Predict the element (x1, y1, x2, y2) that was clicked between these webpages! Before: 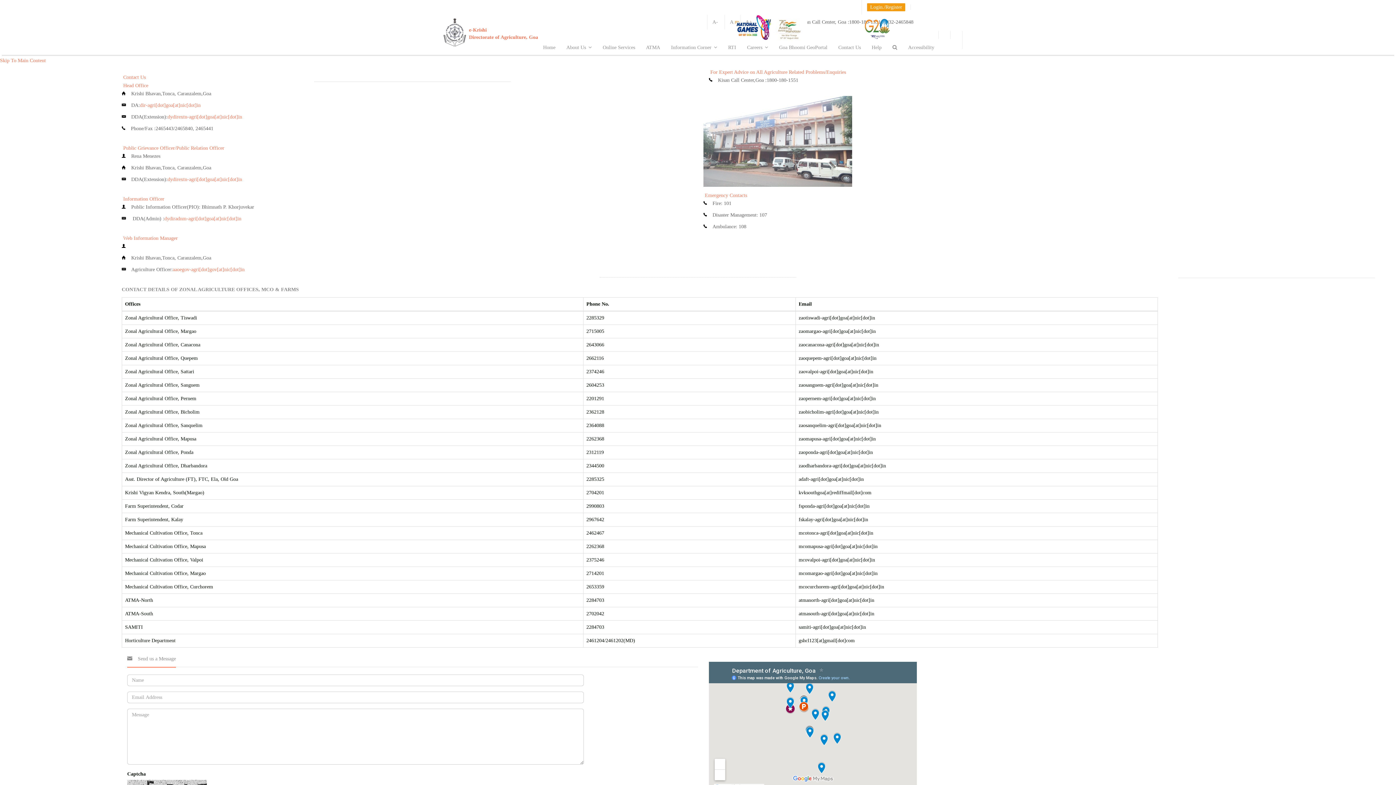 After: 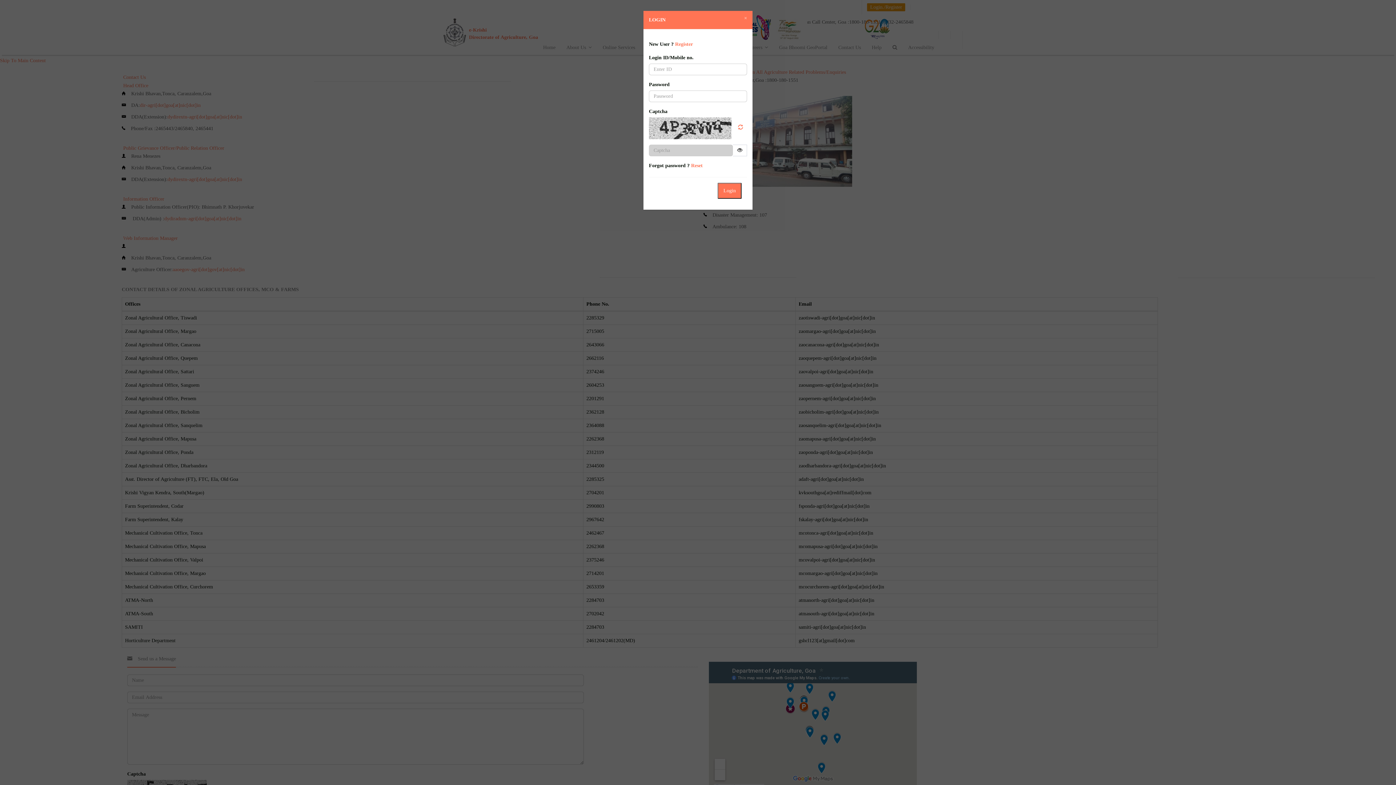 Action: label: Login./Register bbox: (867, 3, 905, 11)